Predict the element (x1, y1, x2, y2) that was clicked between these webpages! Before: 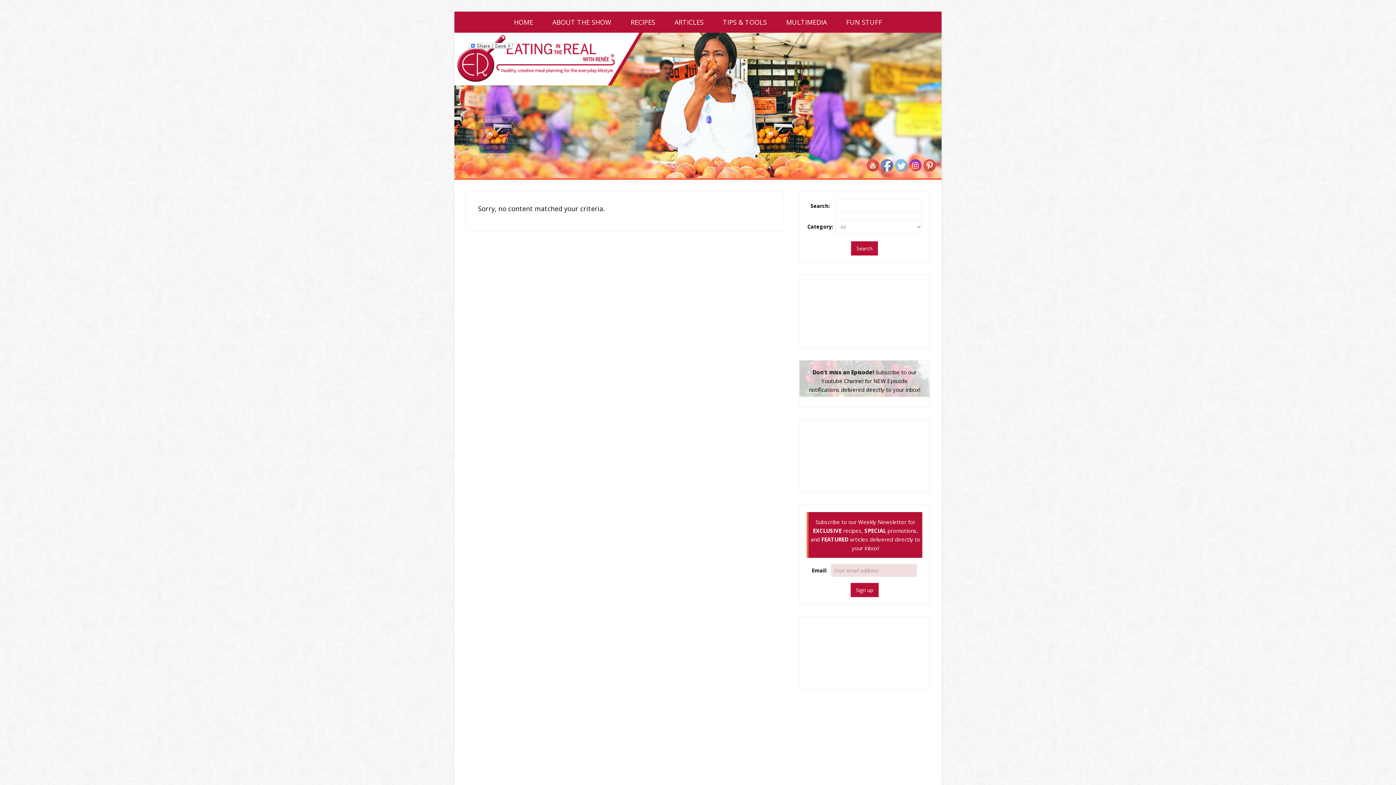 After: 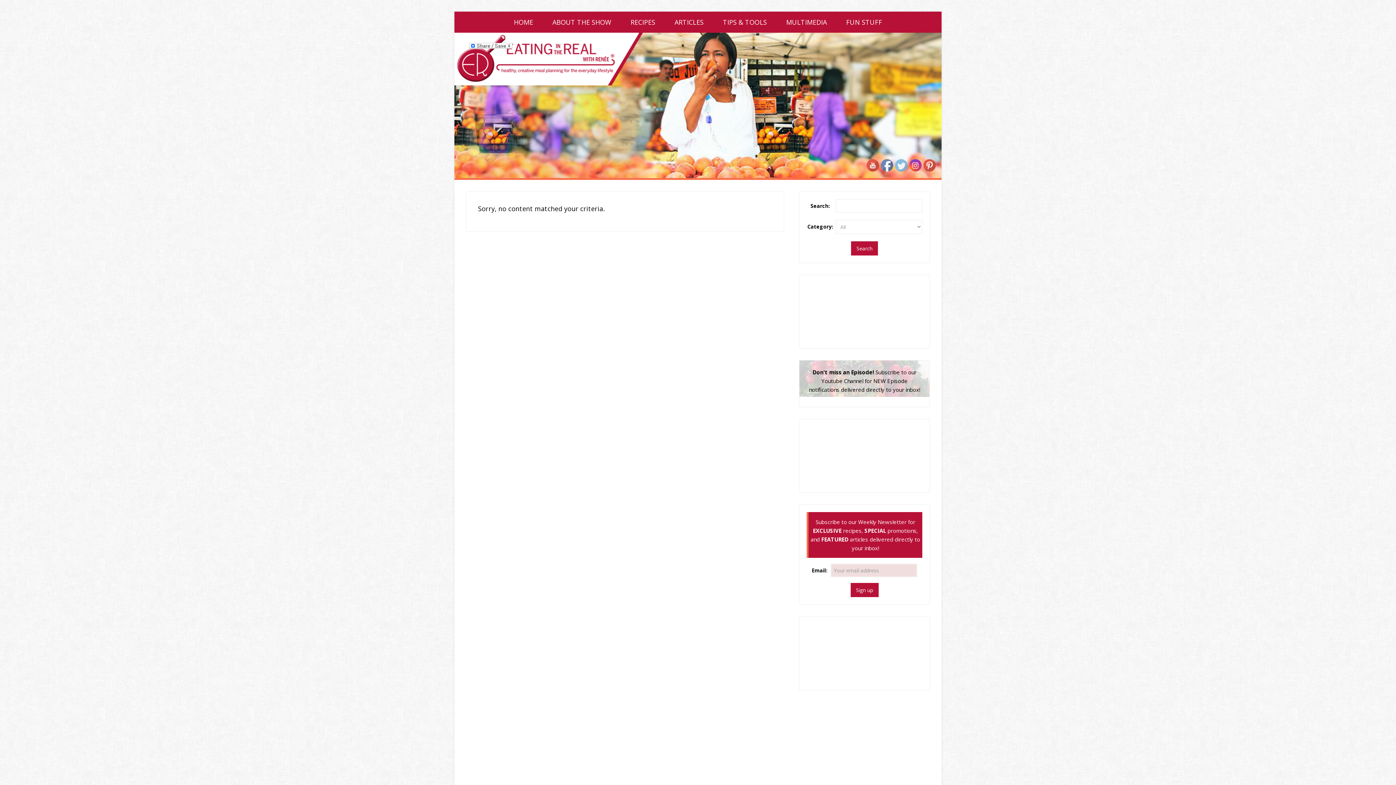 Action: bbox: (889, 148, 912, 155)